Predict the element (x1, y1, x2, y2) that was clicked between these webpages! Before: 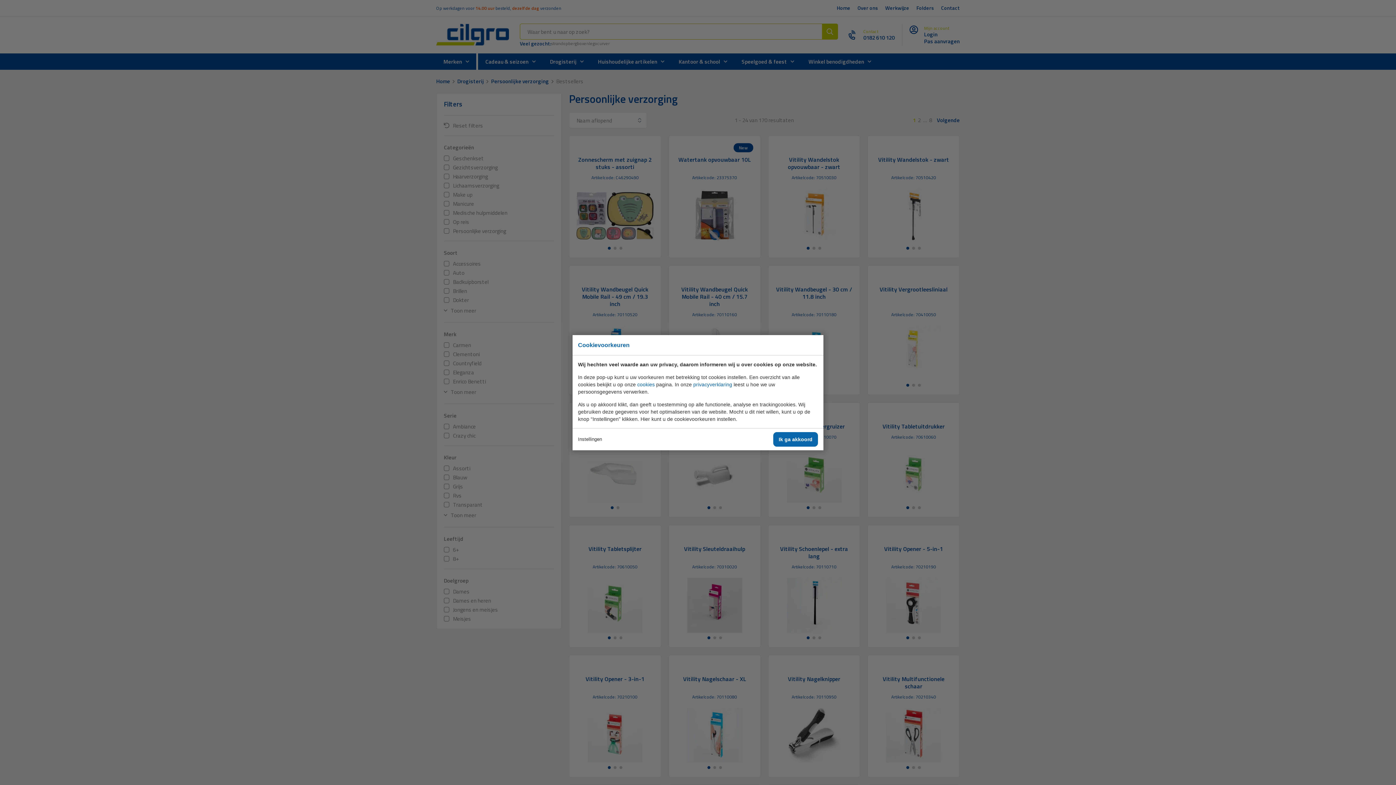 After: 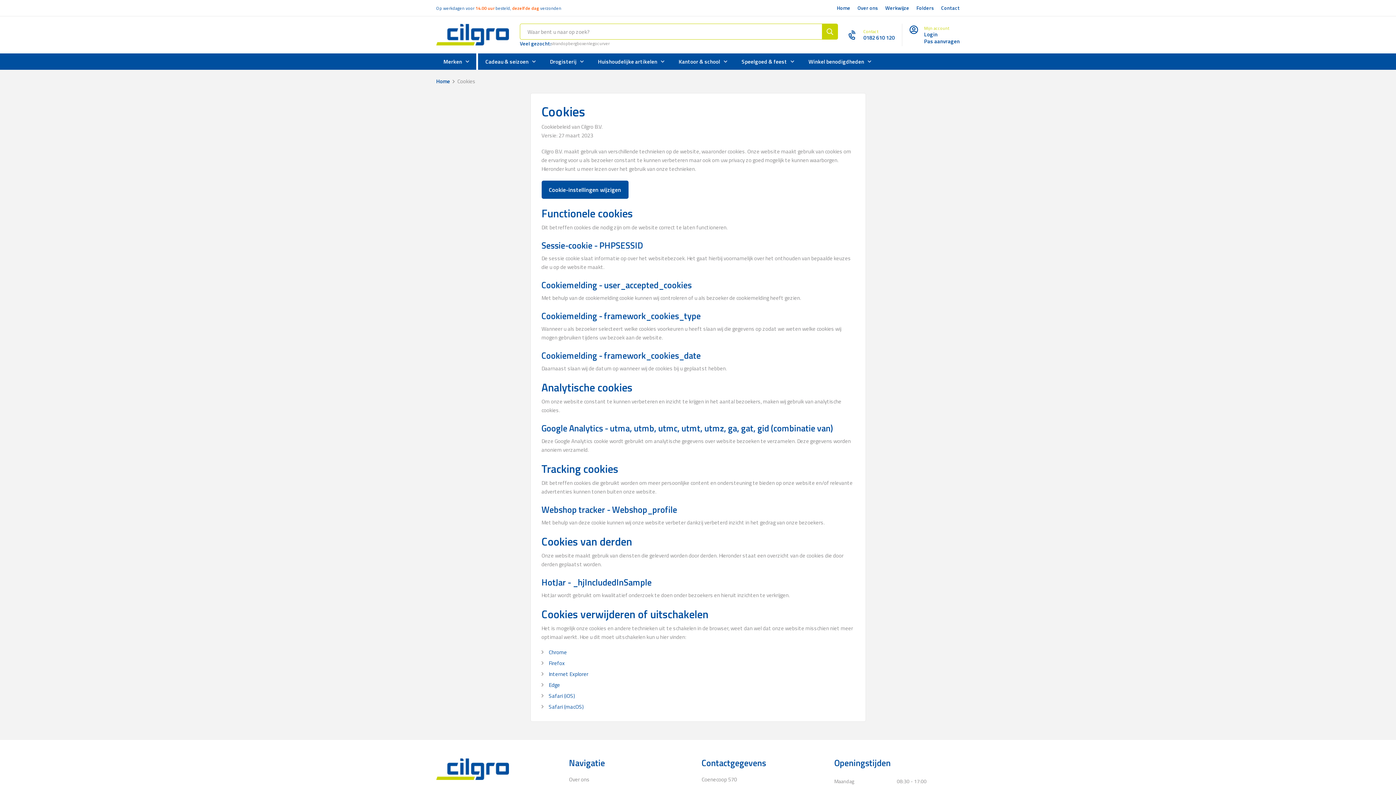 Action: label: cookies bbox: (637, 381, 654, 387)